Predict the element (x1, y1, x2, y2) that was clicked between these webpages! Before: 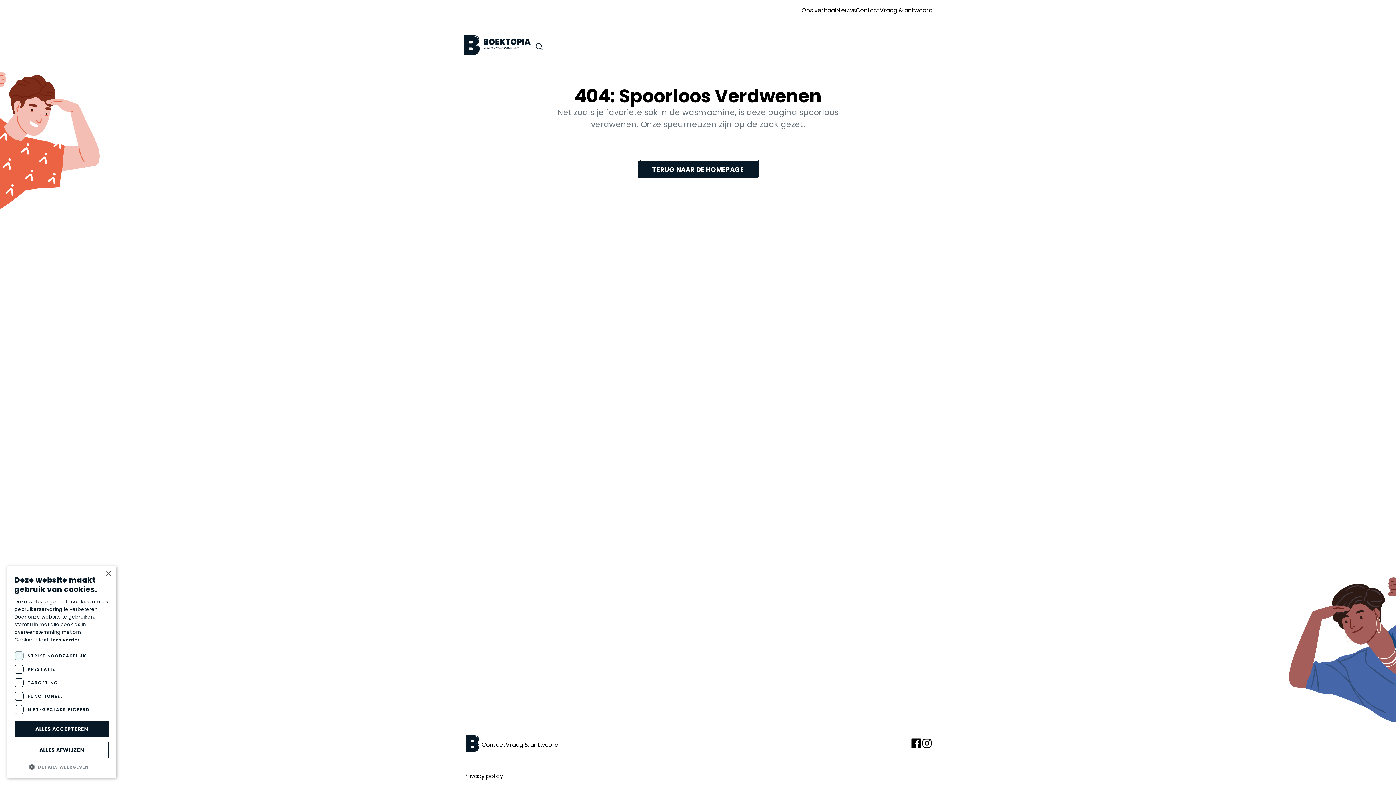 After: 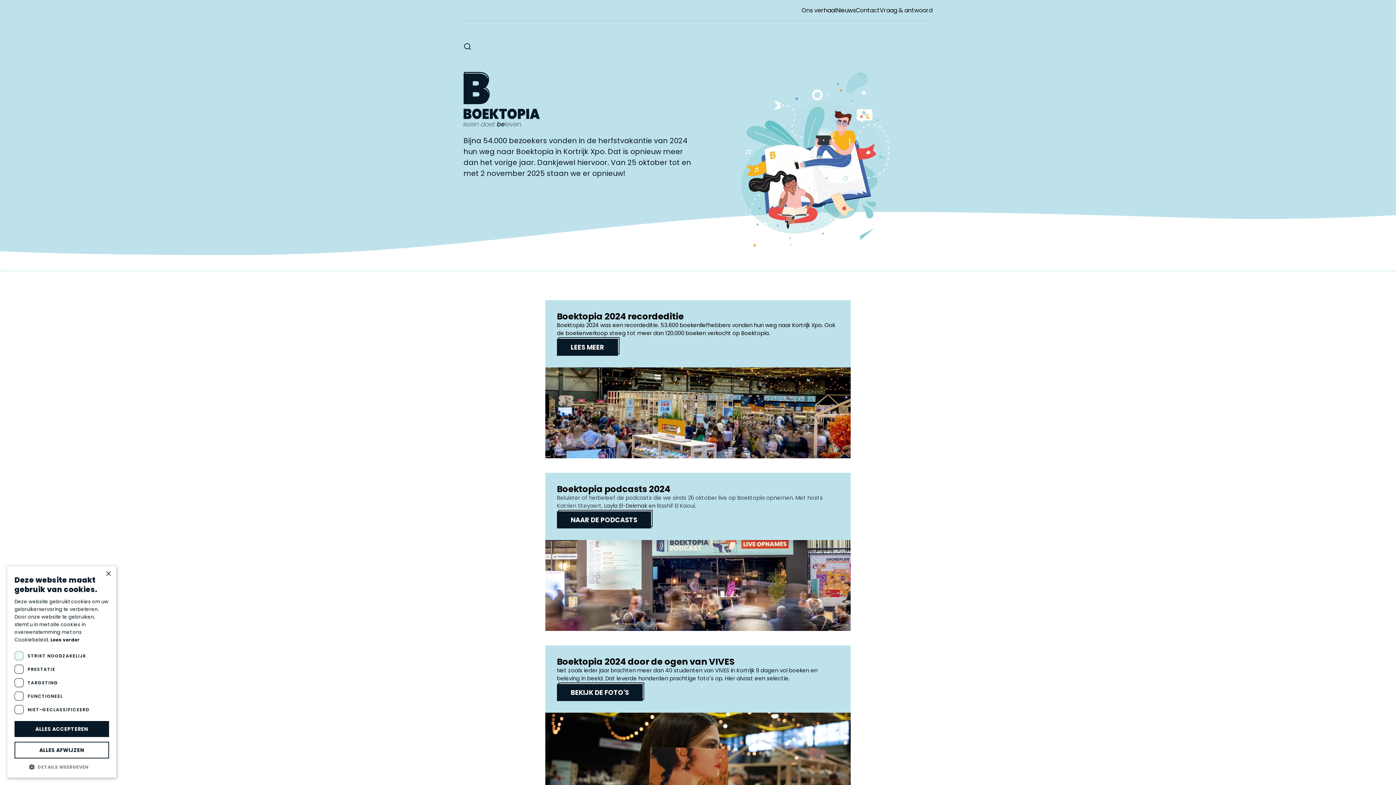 Action: bbox: (463, 35, 530, 57) label: Boektopia